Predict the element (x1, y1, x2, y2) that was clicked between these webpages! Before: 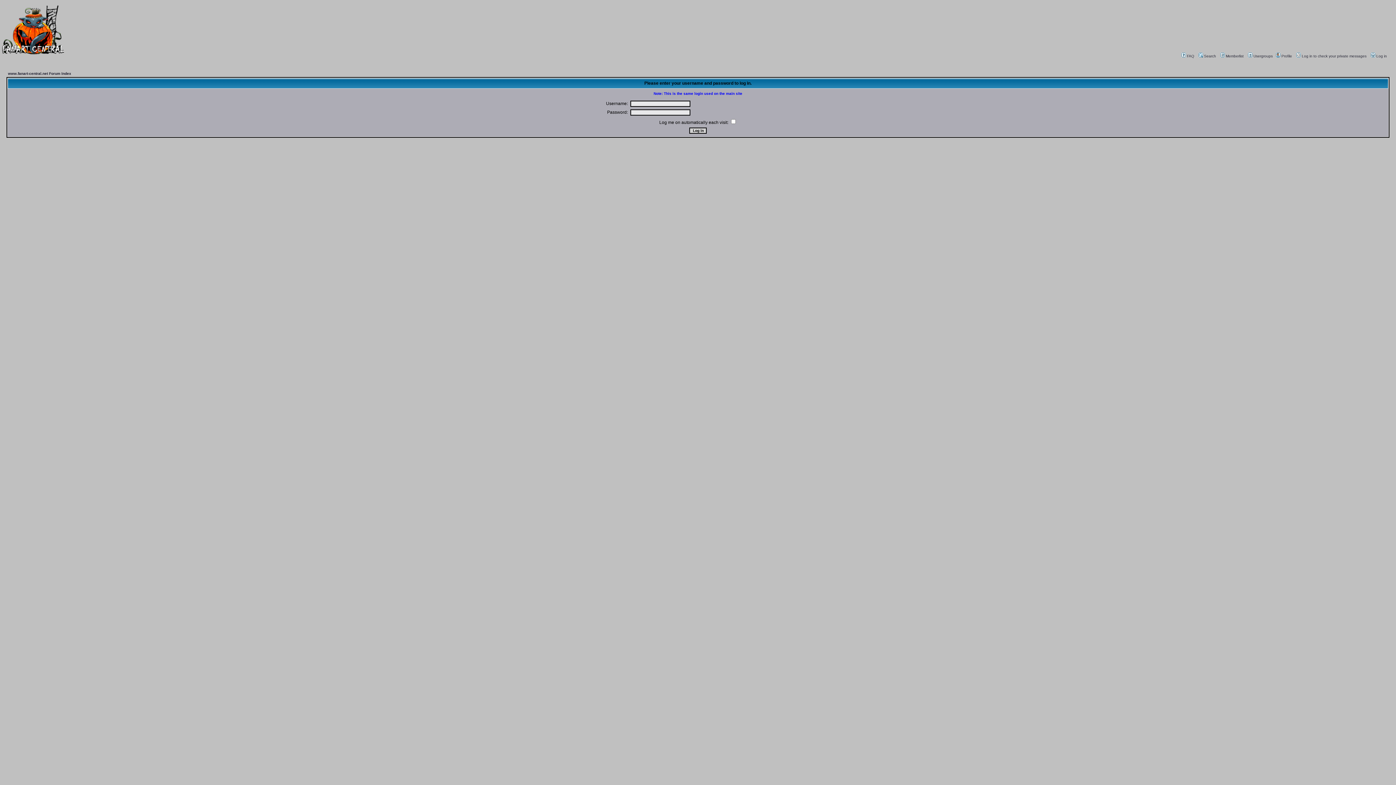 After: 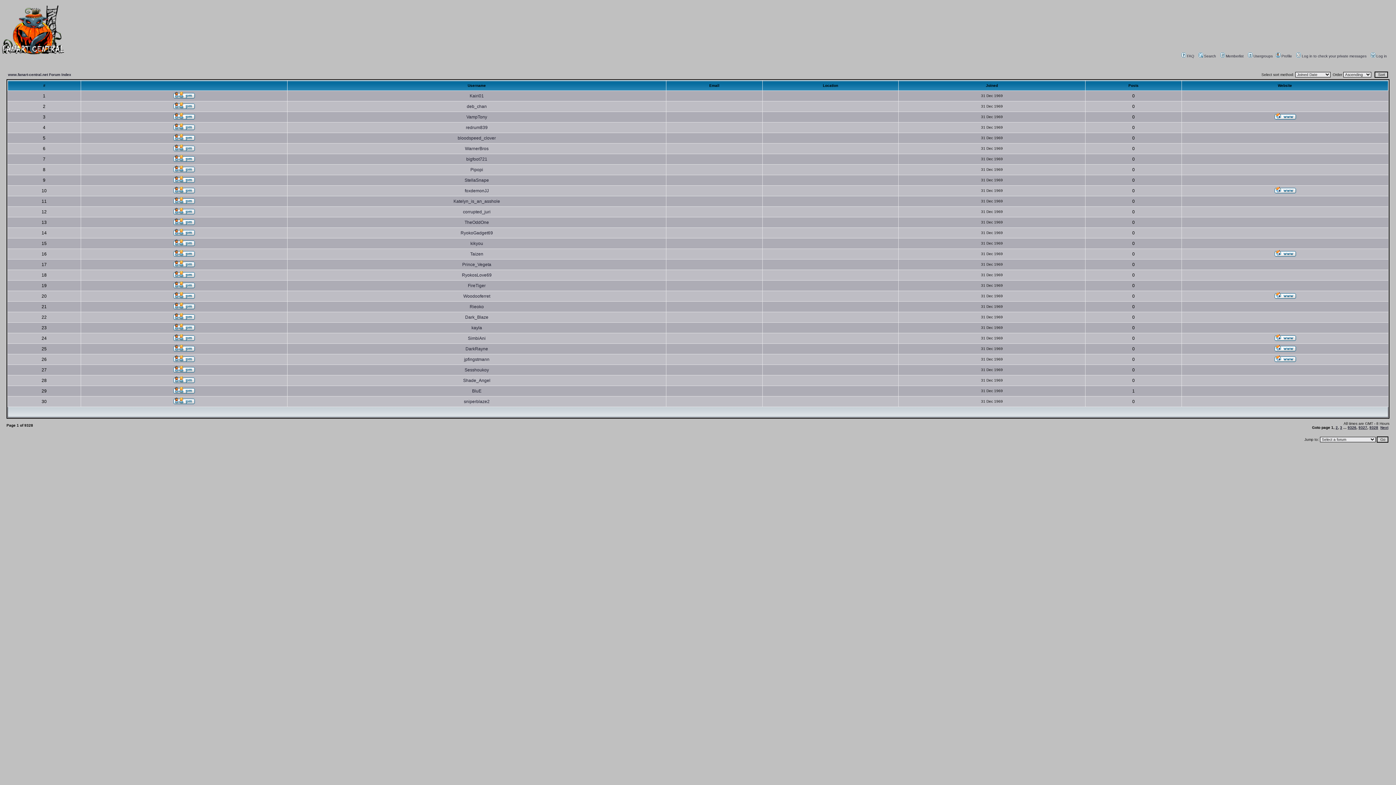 Action: label: Memberlist bbox: (1219, 54, 1244, 58)